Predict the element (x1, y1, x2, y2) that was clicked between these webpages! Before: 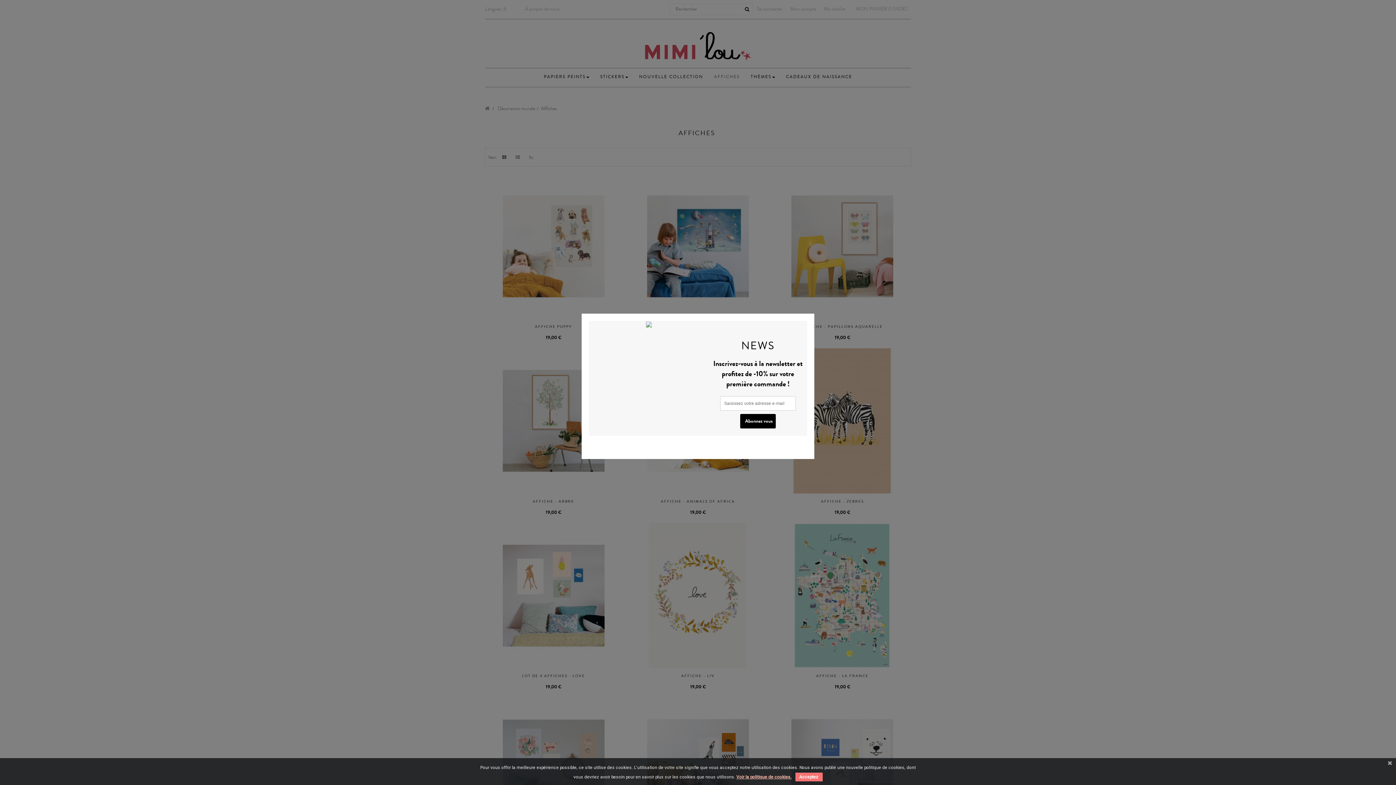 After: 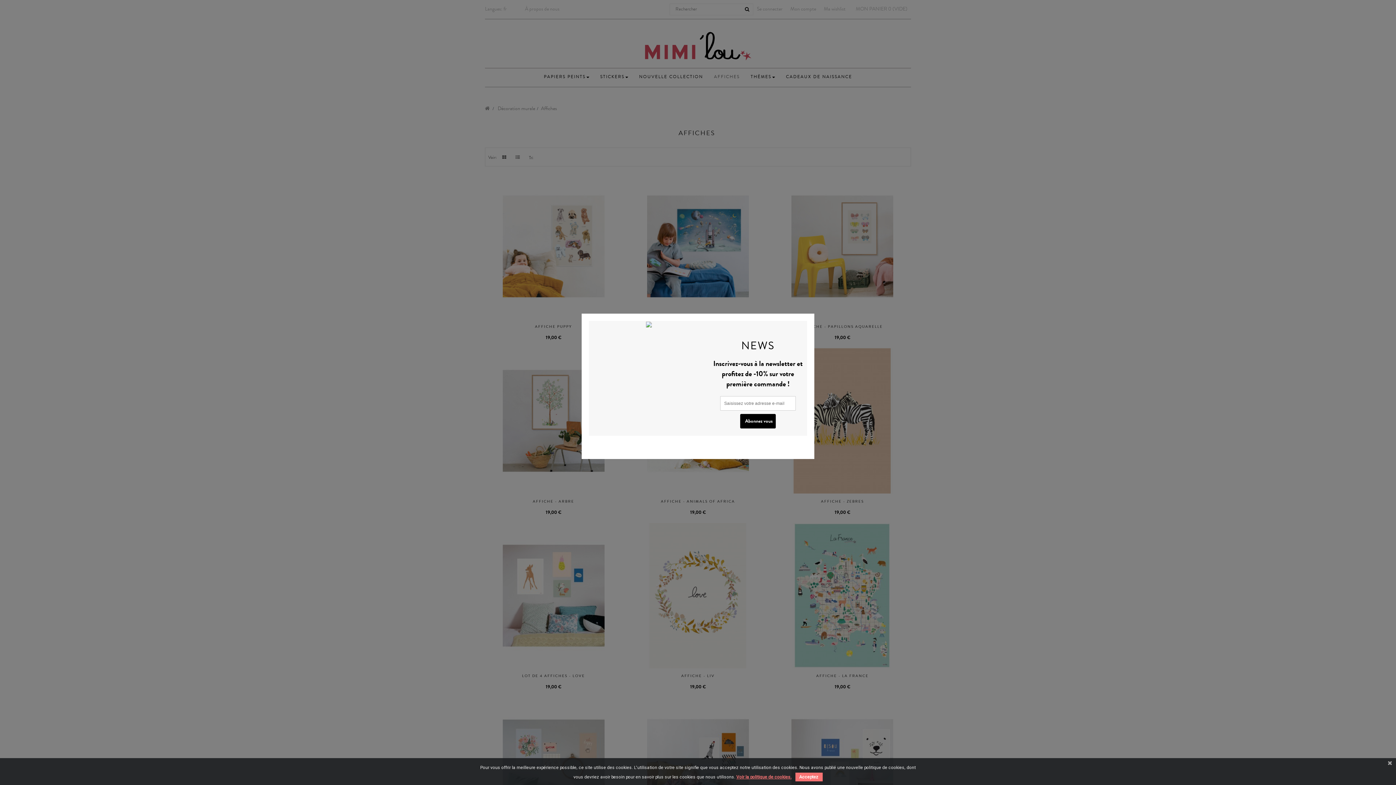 Action: bbox: (736, 772, 791, 781) label: Voir la politique de cookies.